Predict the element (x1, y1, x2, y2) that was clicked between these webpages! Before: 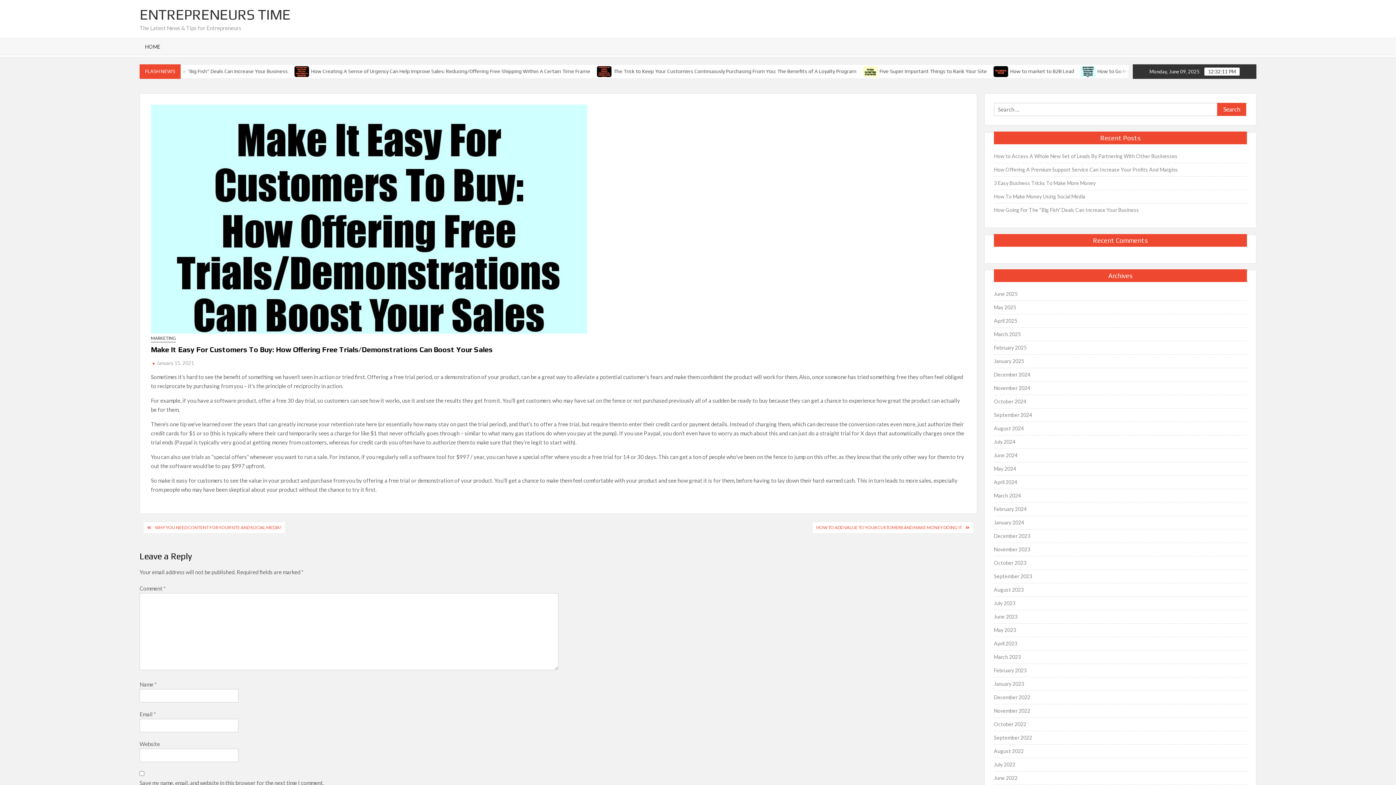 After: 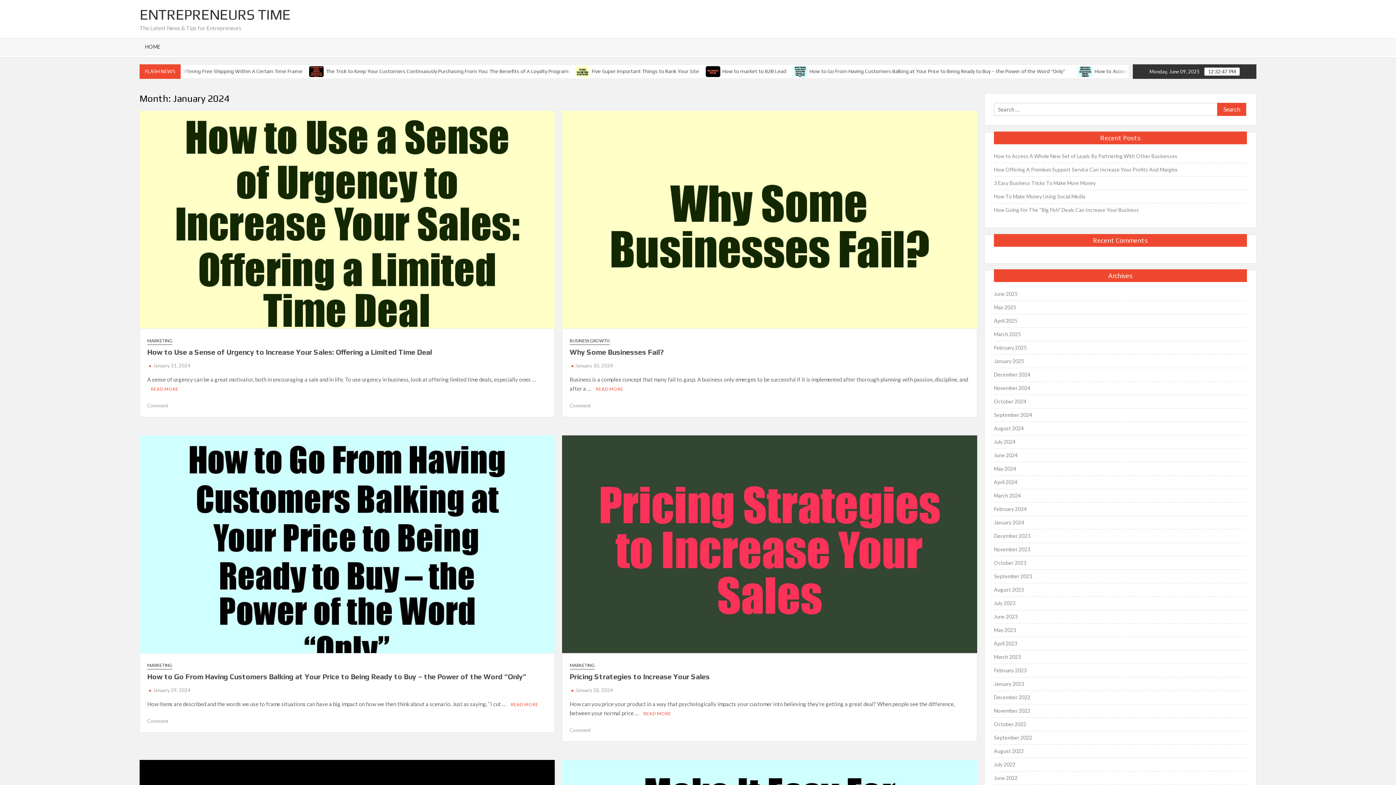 Action: bbox: (994, 518, 1024, 527) label: January 2024